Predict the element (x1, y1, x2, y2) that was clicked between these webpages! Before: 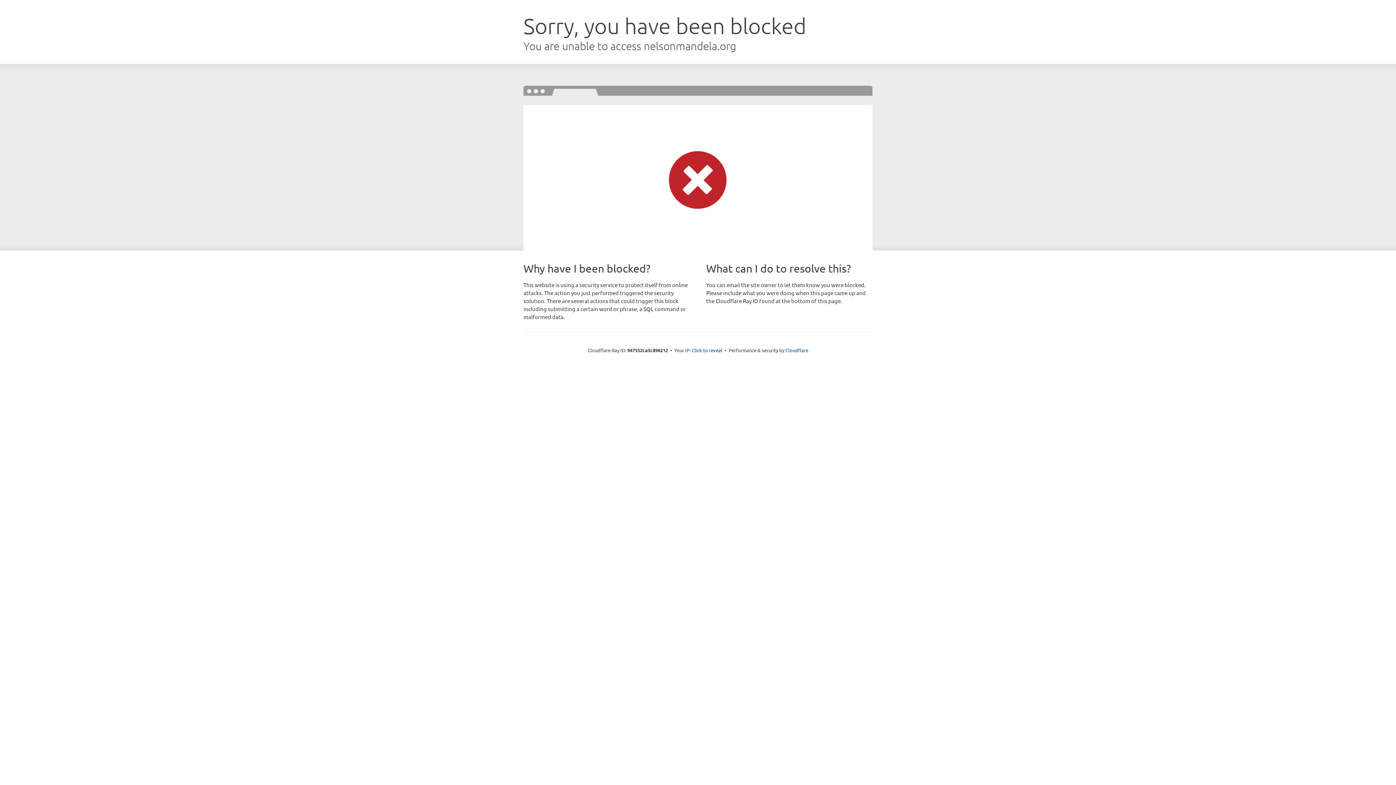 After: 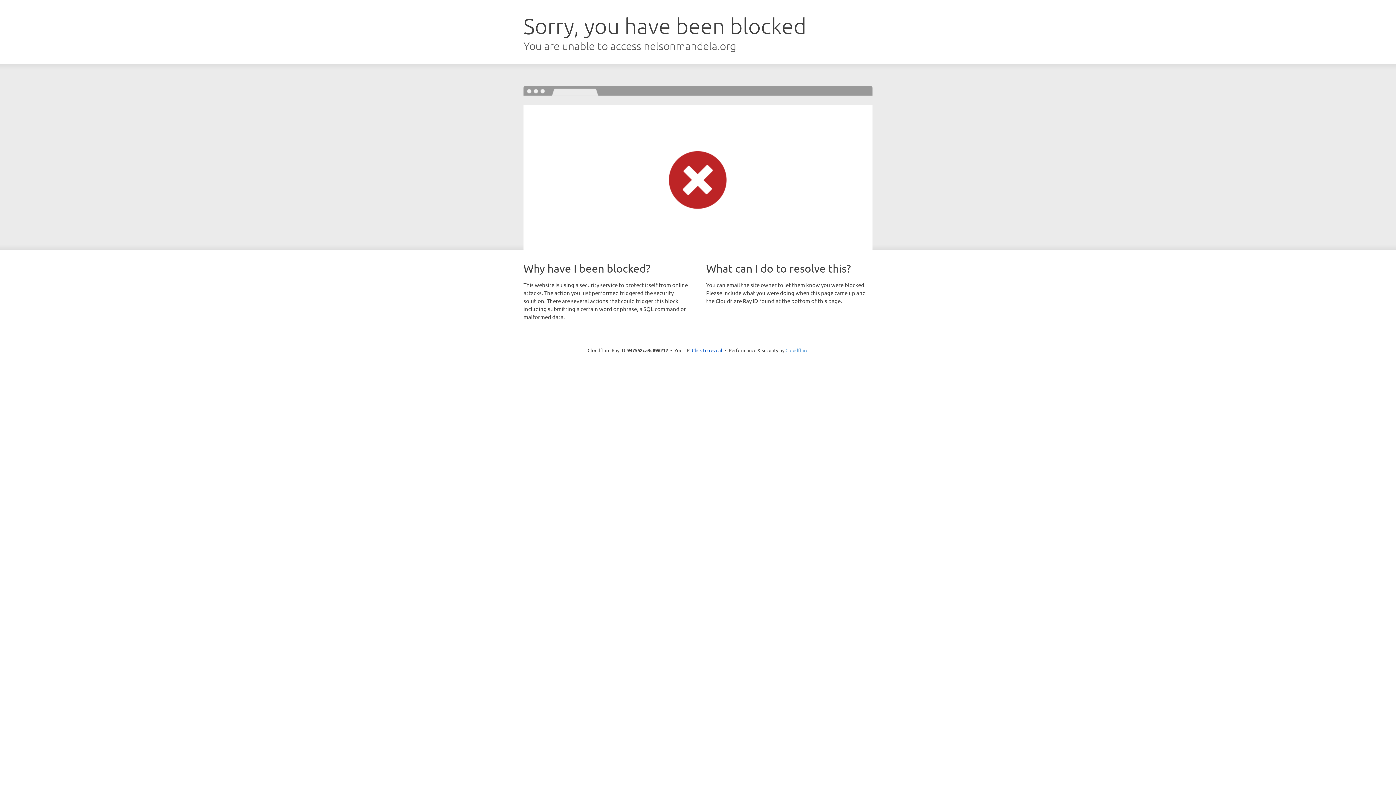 Action: label: Cloudflare bbox: (785, 347, 808, 353)